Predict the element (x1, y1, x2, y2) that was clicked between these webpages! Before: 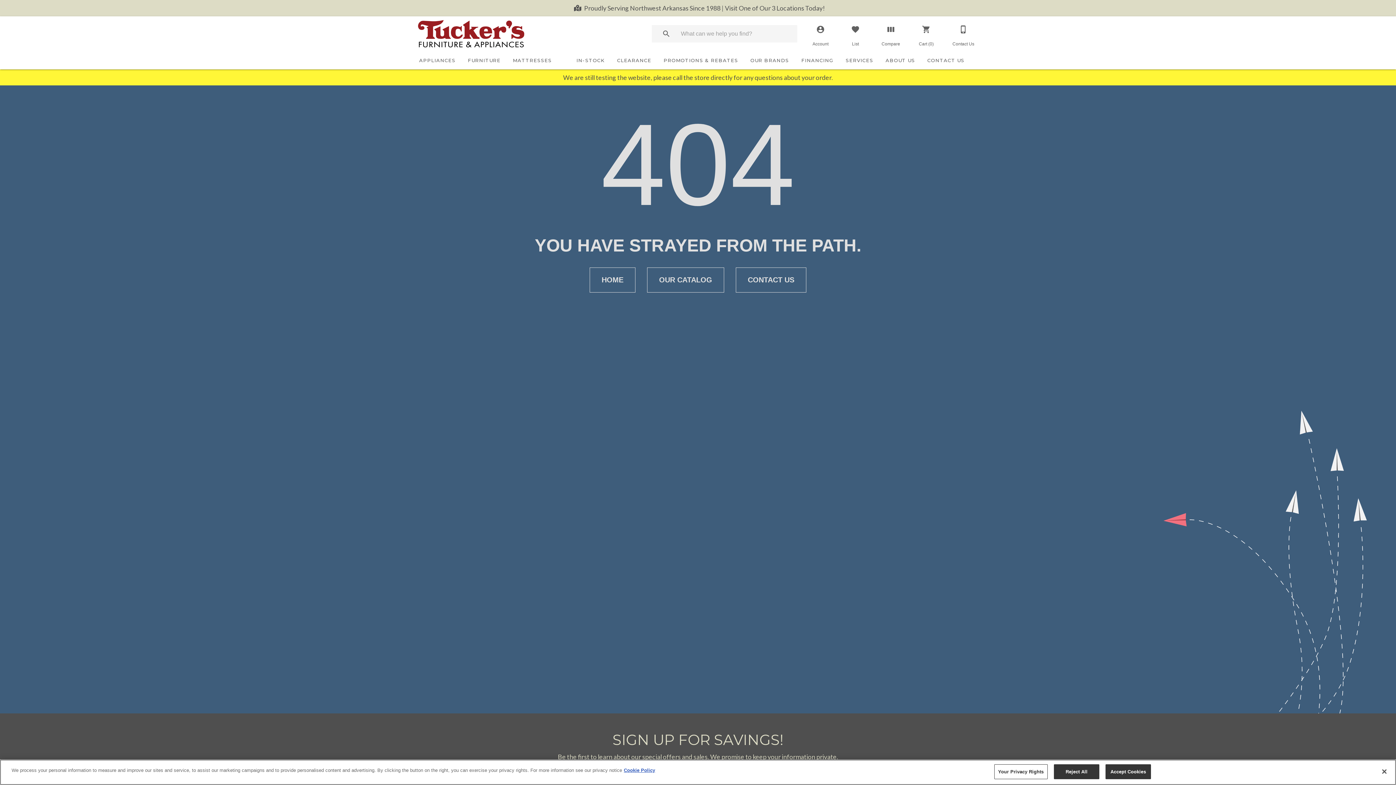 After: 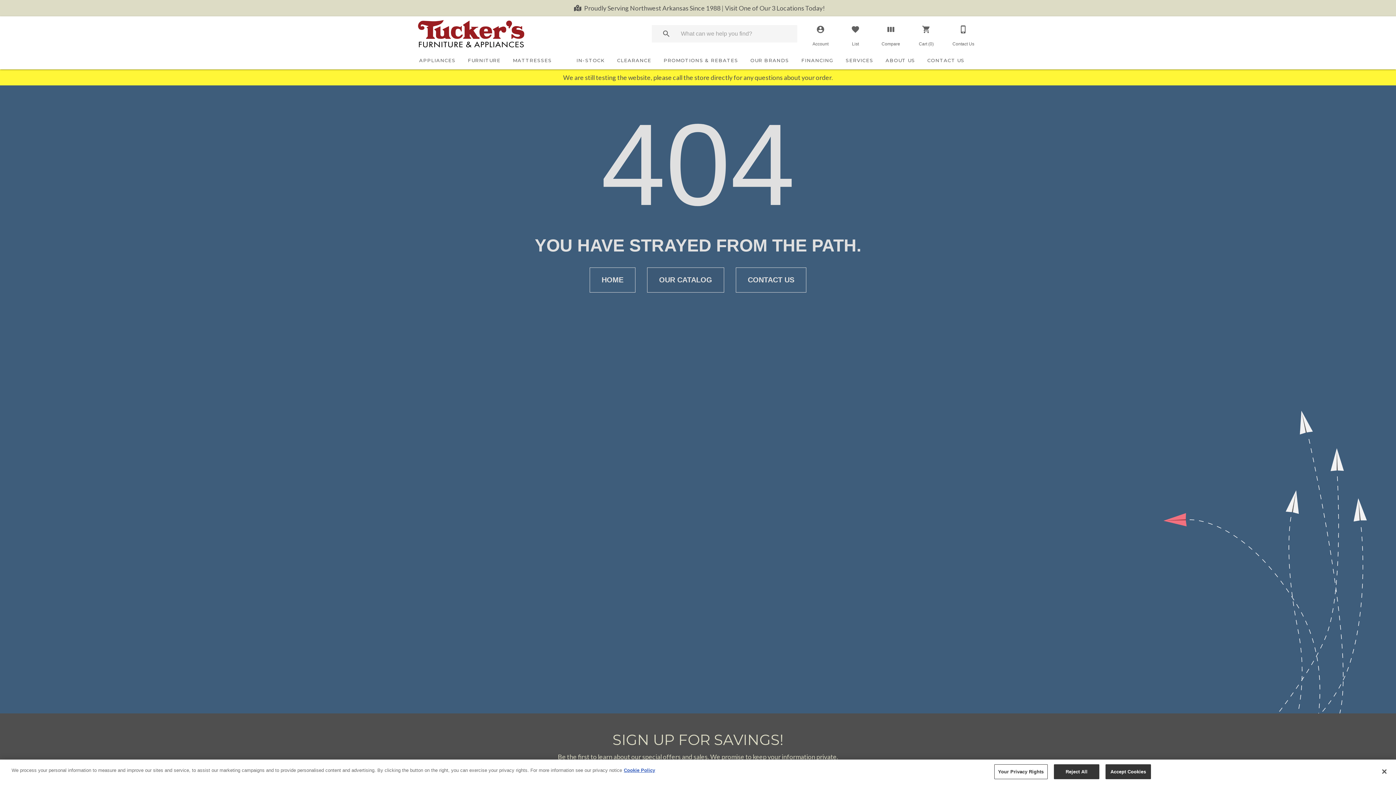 Action: label: OUR CATALOG bbox: (647, 267, 724, 292)